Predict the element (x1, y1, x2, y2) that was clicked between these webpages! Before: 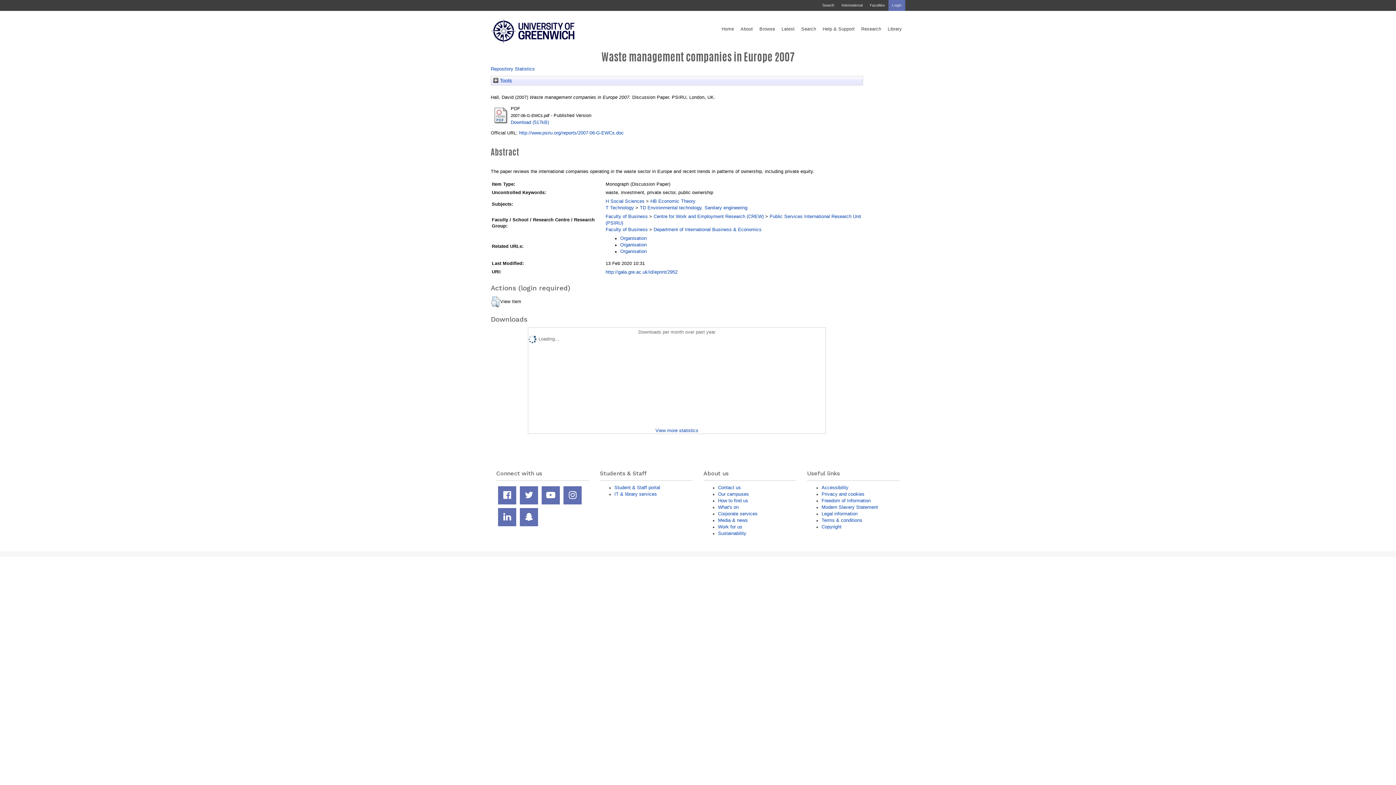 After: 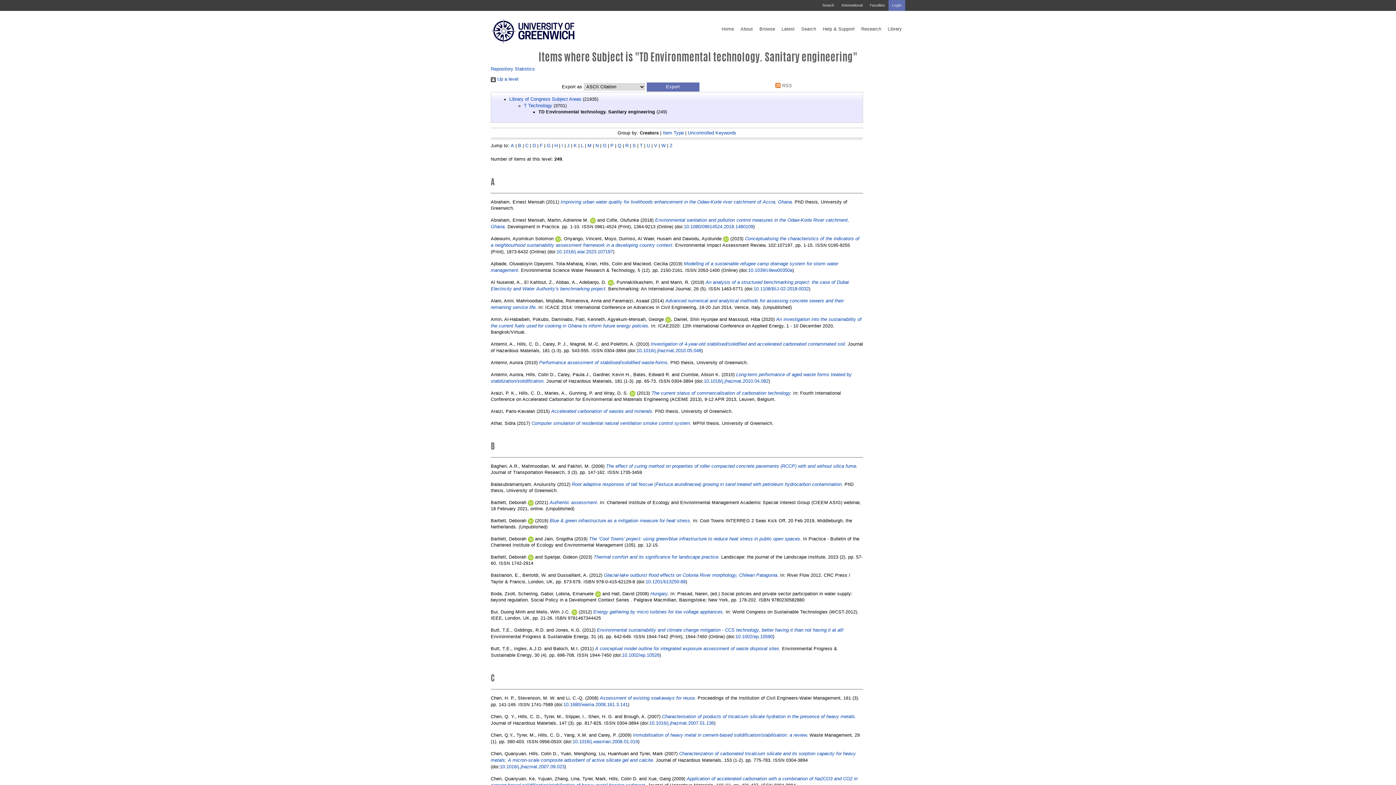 Action: bbox: (640, 204, 747, 210) label: TD Environmental technology. Sanitary engineering